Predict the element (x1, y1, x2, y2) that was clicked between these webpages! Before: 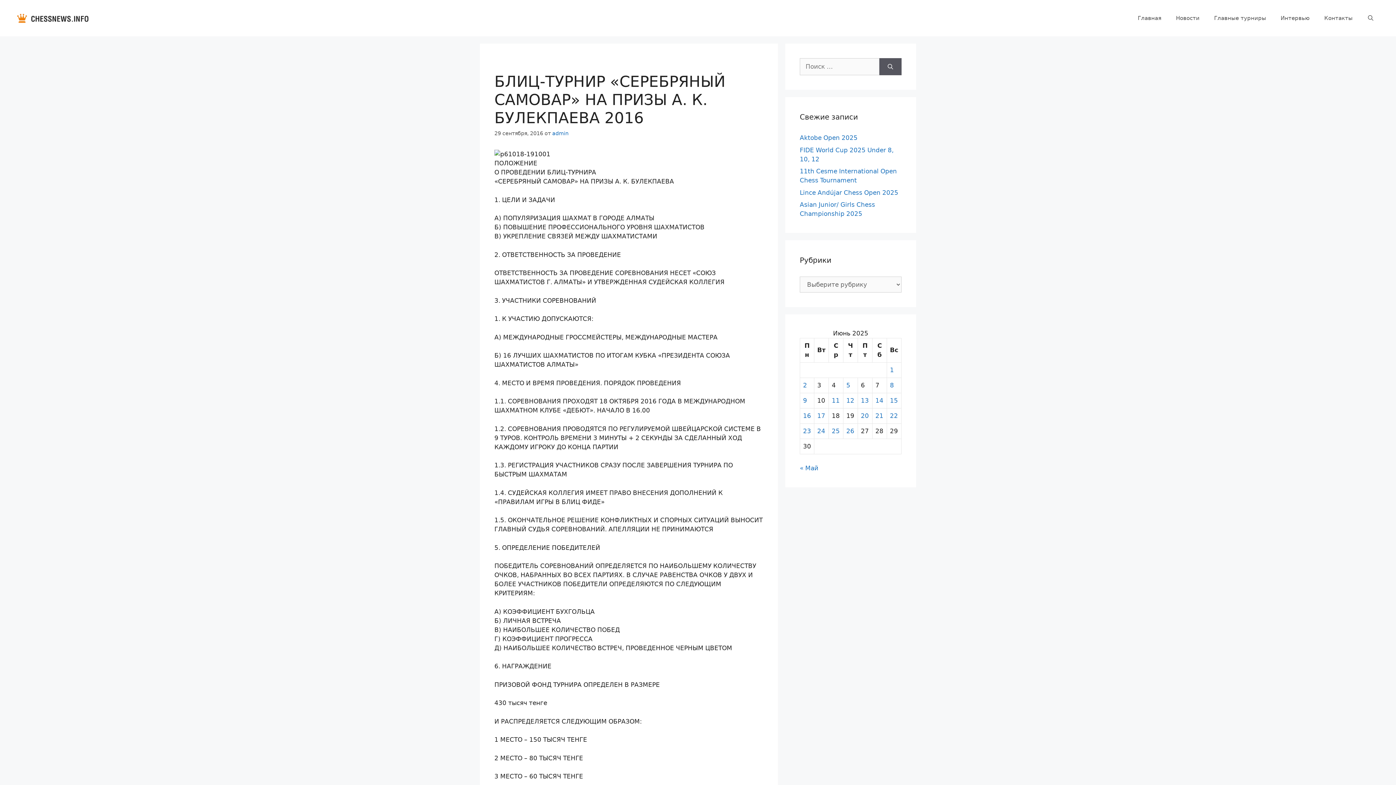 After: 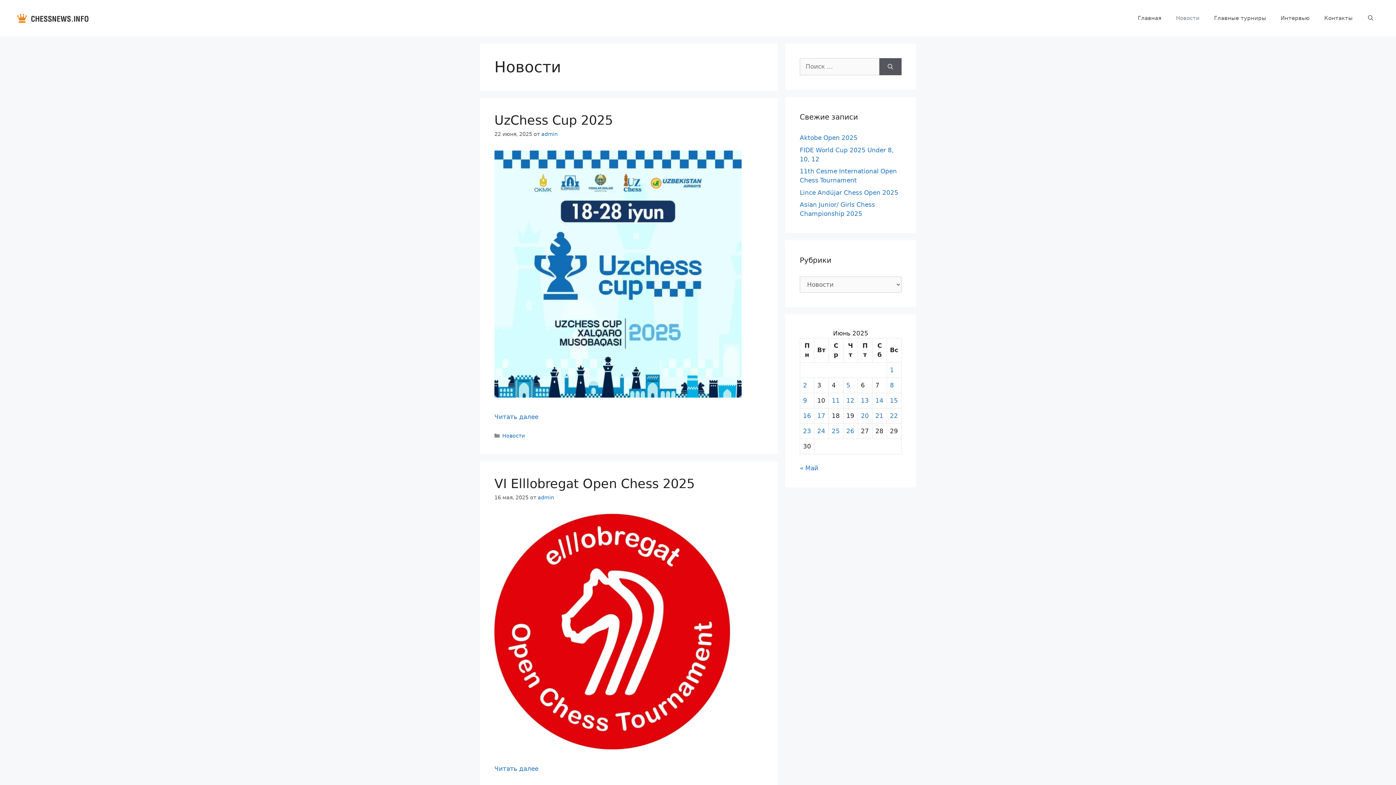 Action: label: Новости bbox: (1168, 7, 1207, 29)